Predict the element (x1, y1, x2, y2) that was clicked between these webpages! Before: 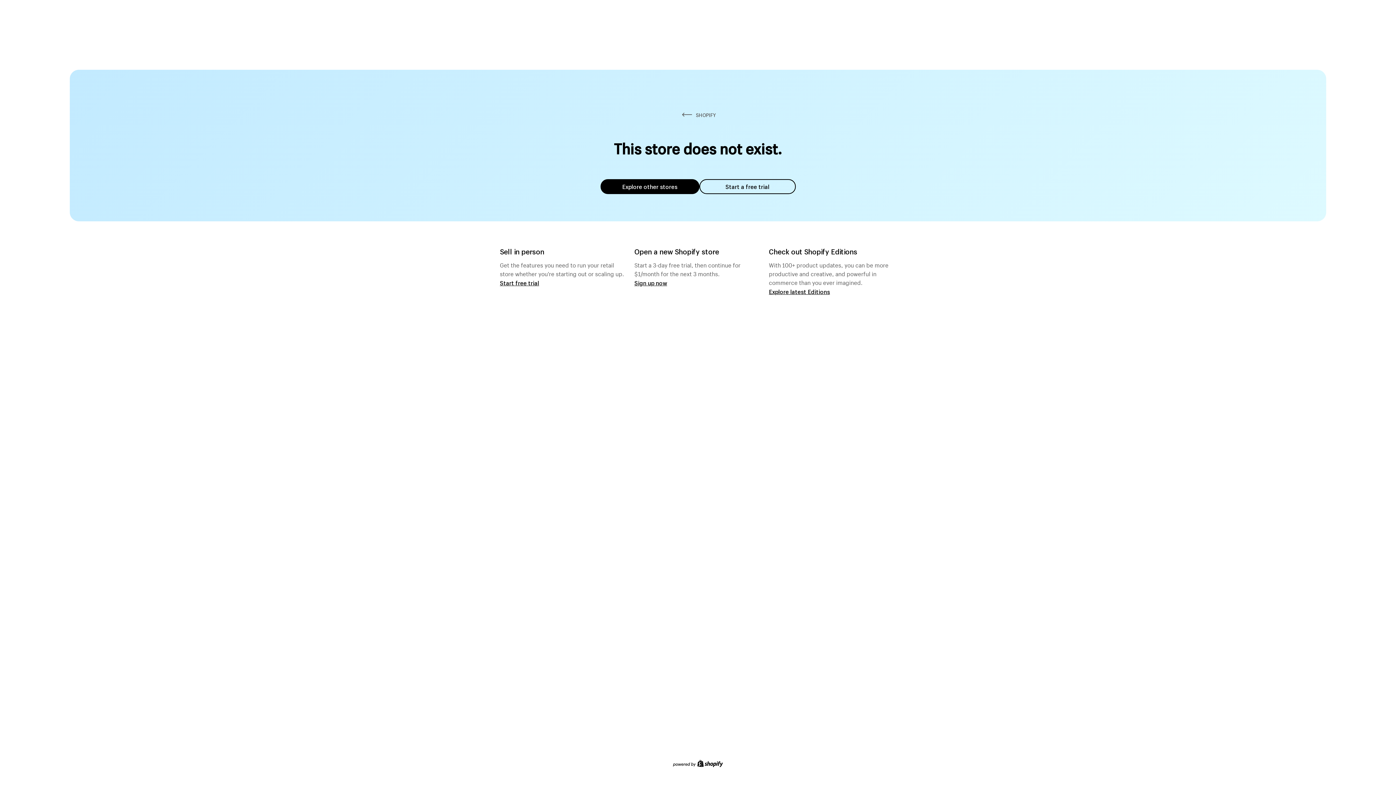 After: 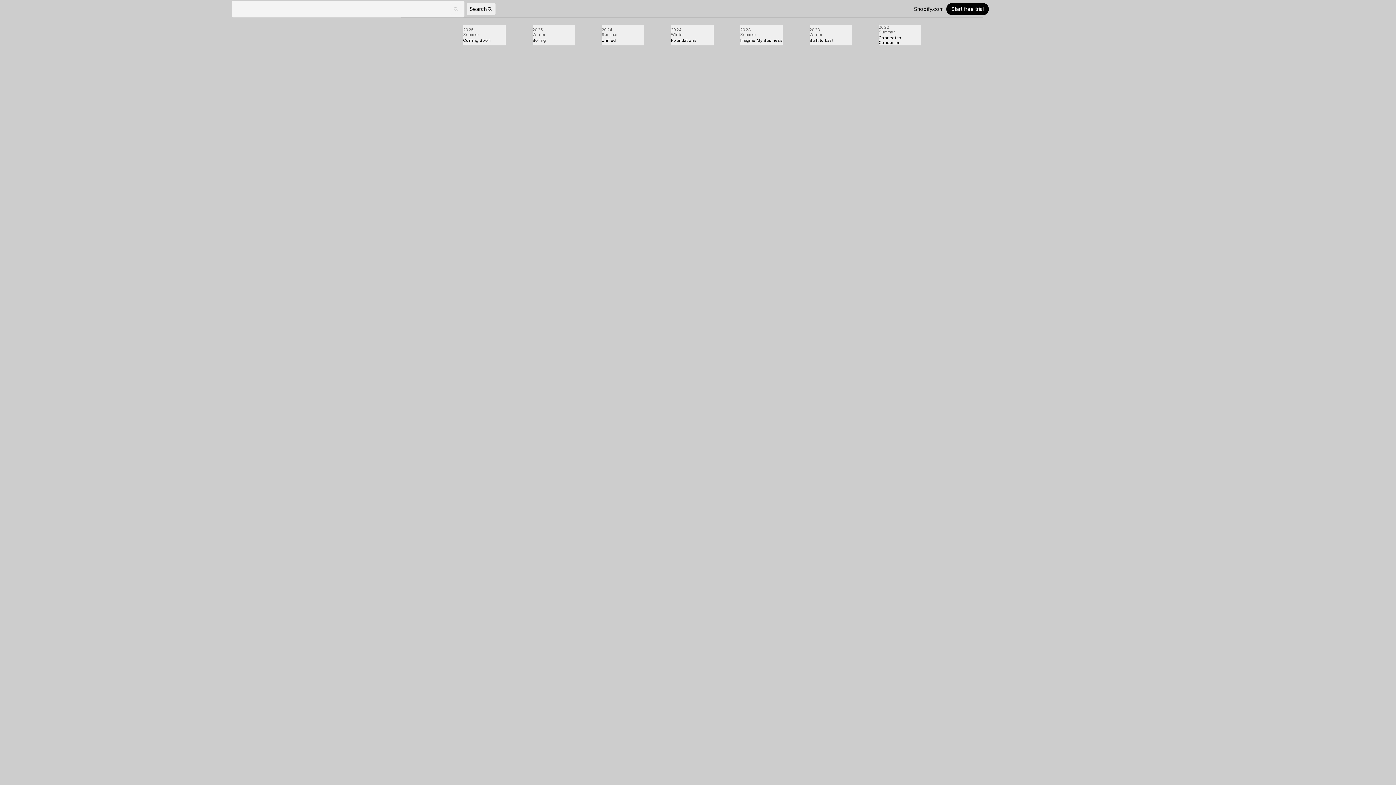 Action: label: Explore latest Editions bbox: (769, 287, 830, 295)